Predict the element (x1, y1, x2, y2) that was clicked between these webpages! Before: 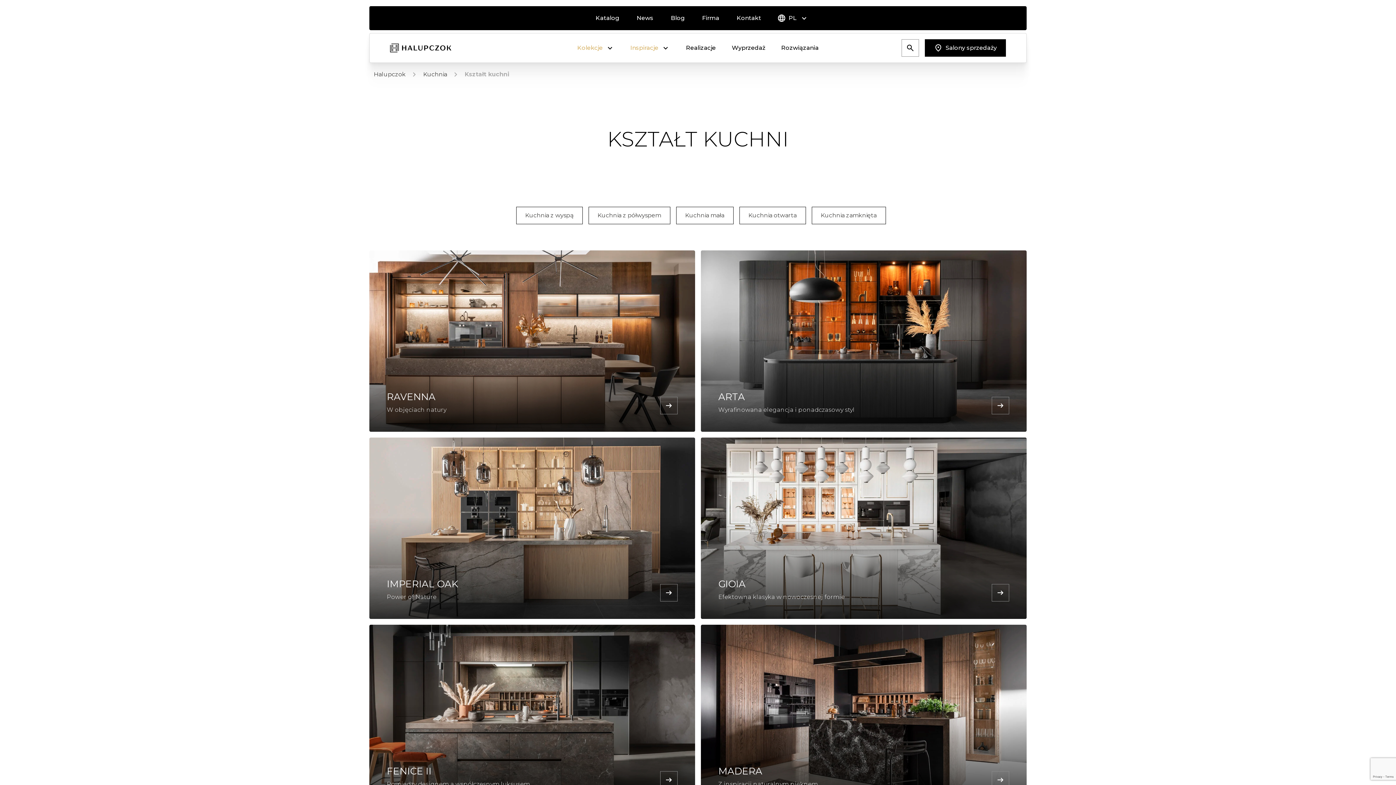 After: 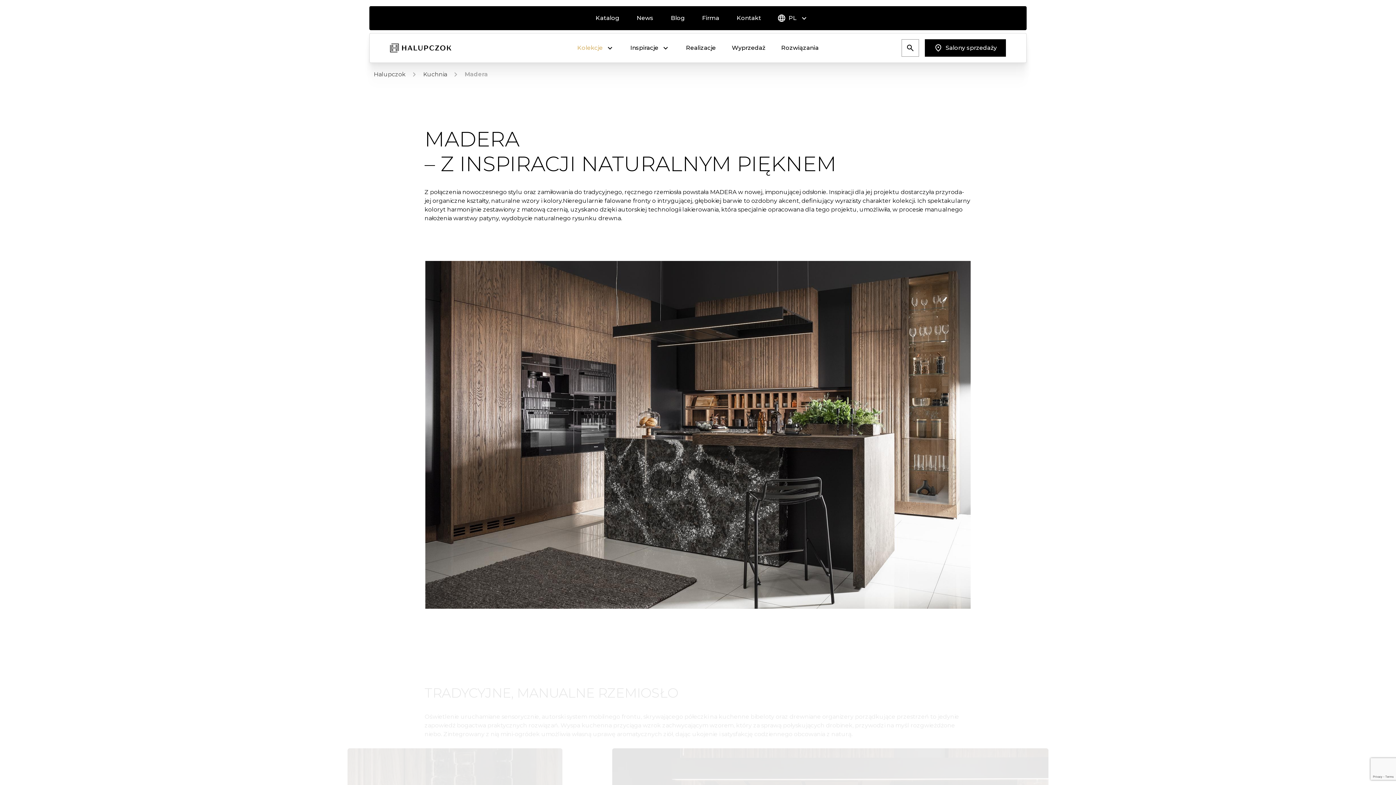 Action: bbox: (992, 771, 1009, 789)